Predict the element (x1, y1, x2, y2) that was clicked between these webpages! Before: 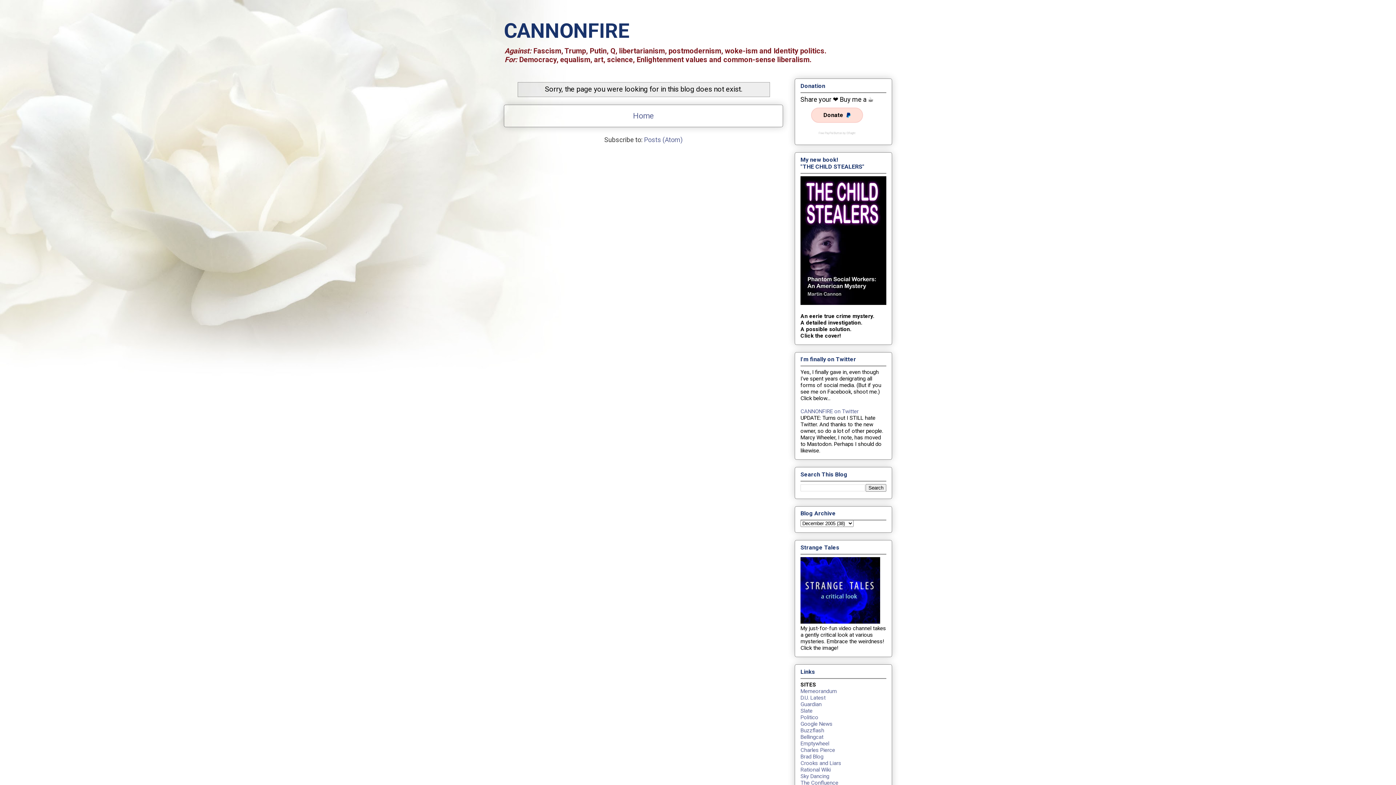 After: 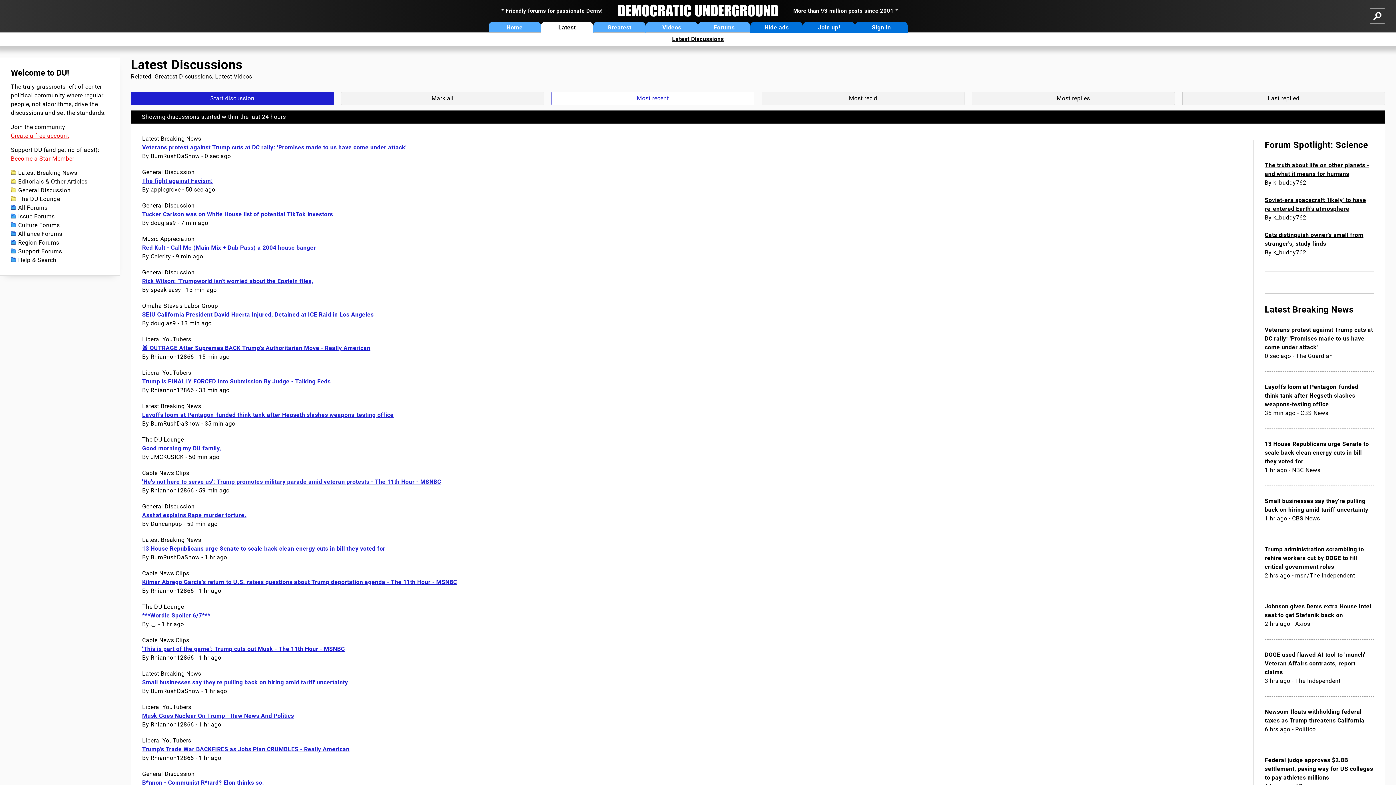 Action: bbox: (800, 694, 825, 701) label: D.U. Latest